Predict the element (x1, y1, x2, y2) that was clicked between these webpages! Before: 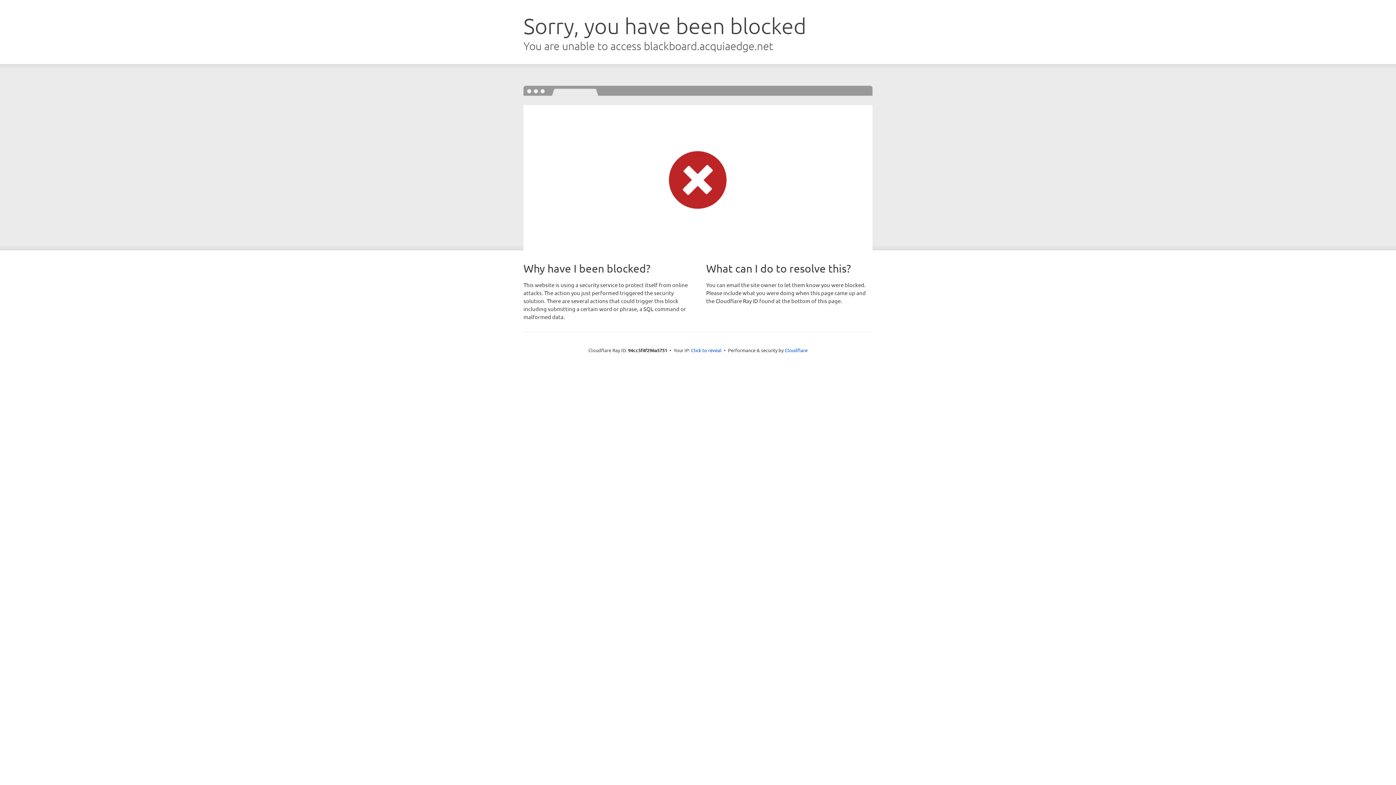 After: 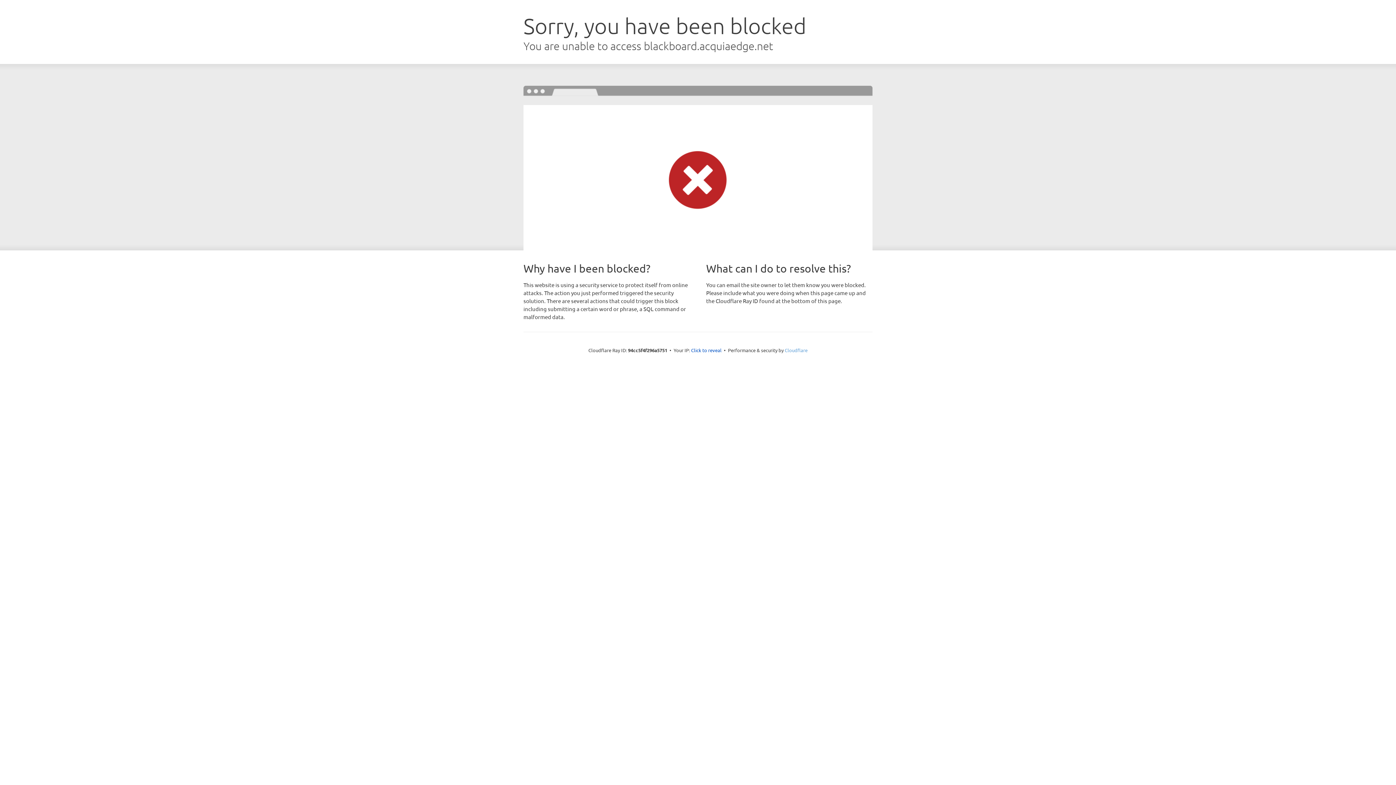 Action: label: Cloudflare bbox: (784, 347, 807, 353)